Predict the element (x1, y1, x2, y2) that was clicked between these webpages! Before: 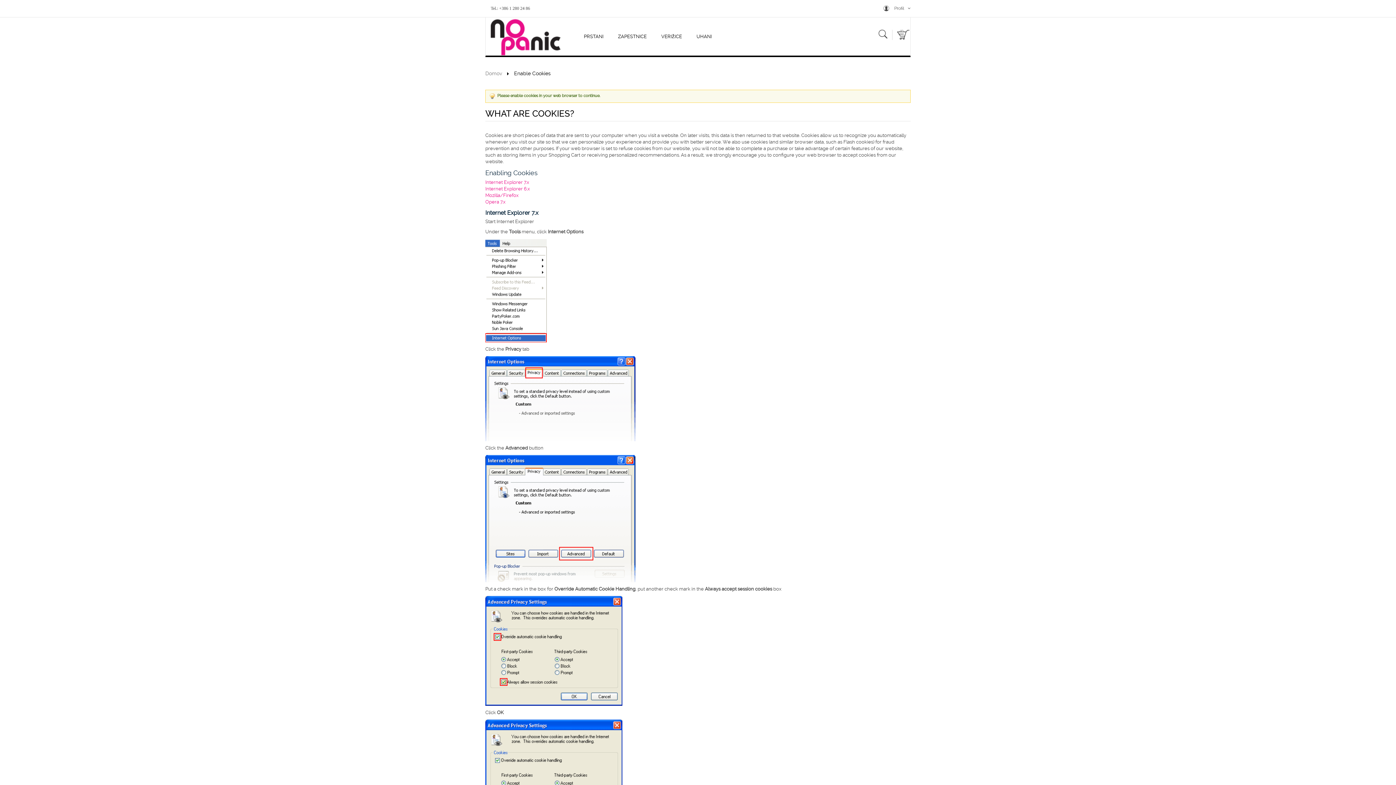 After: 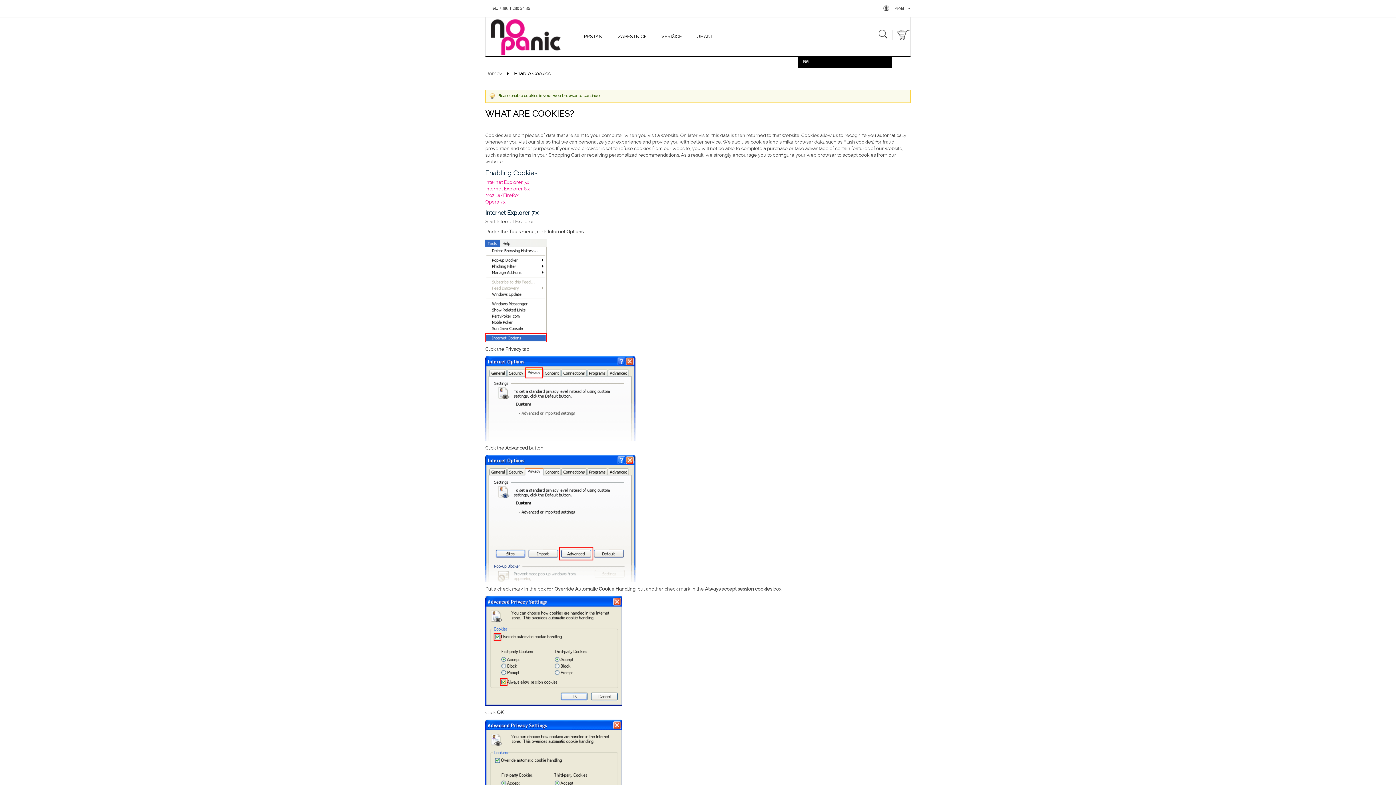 Action: label: SEARCH bbox: (873, 29, 892, 41)